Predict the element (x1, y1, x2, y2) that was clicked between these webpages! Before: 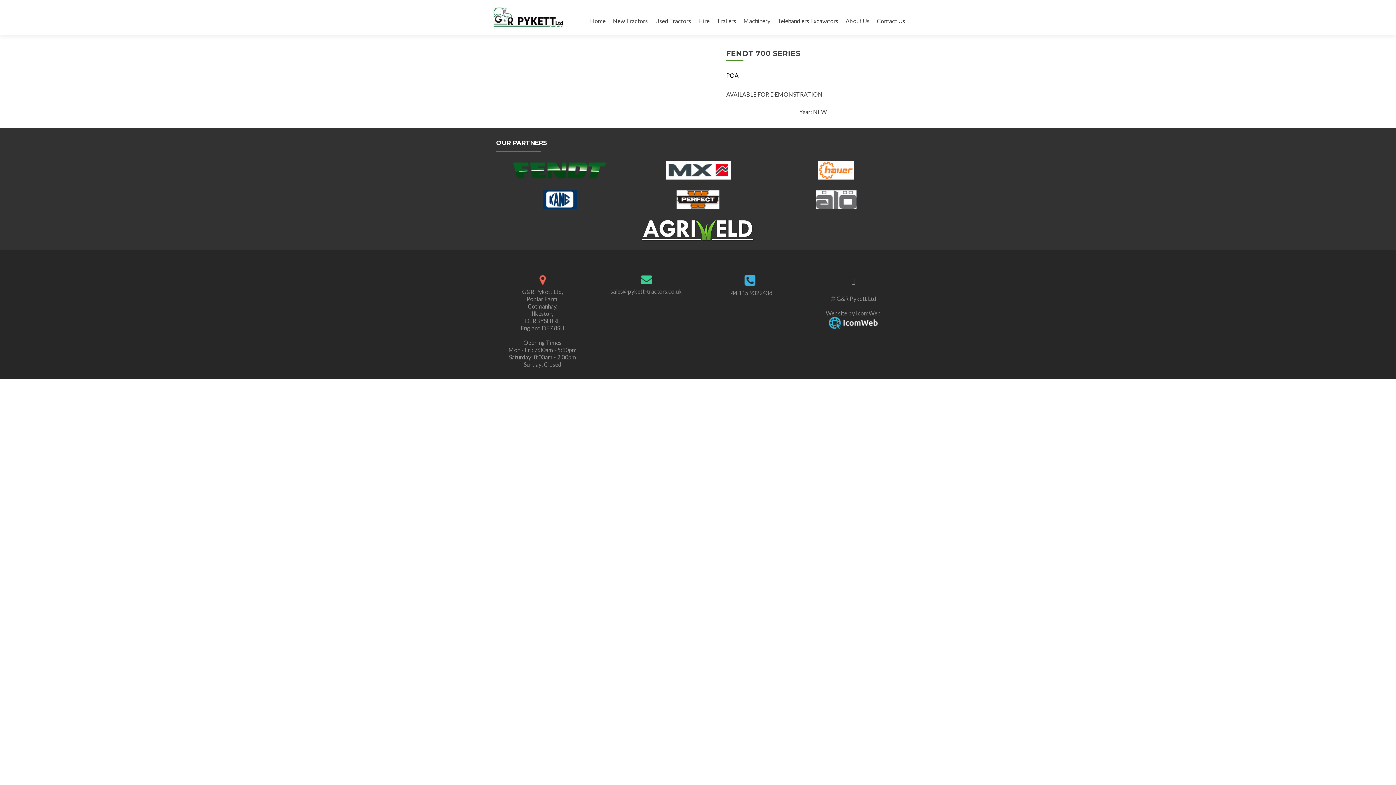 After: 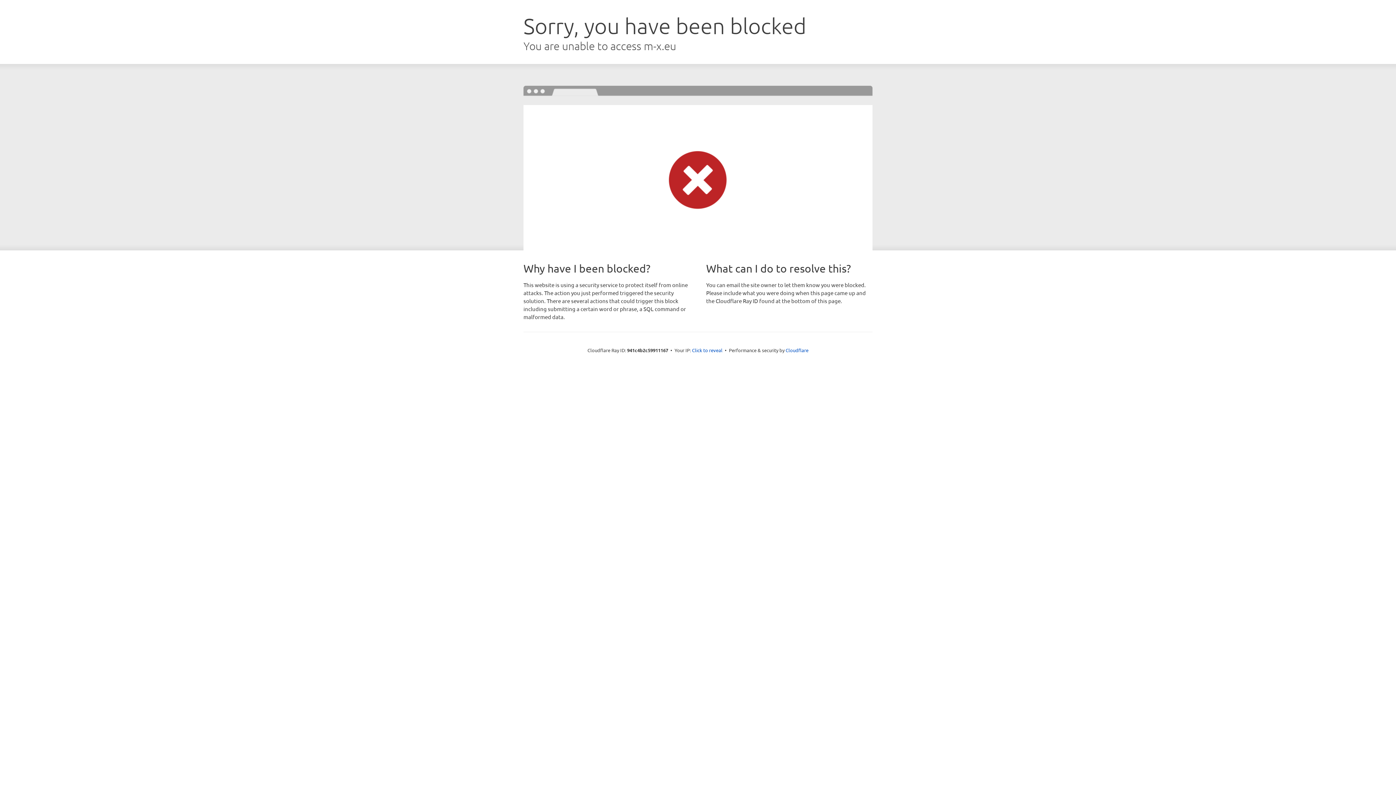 Action: bbox: (640, 159, 756, 181)